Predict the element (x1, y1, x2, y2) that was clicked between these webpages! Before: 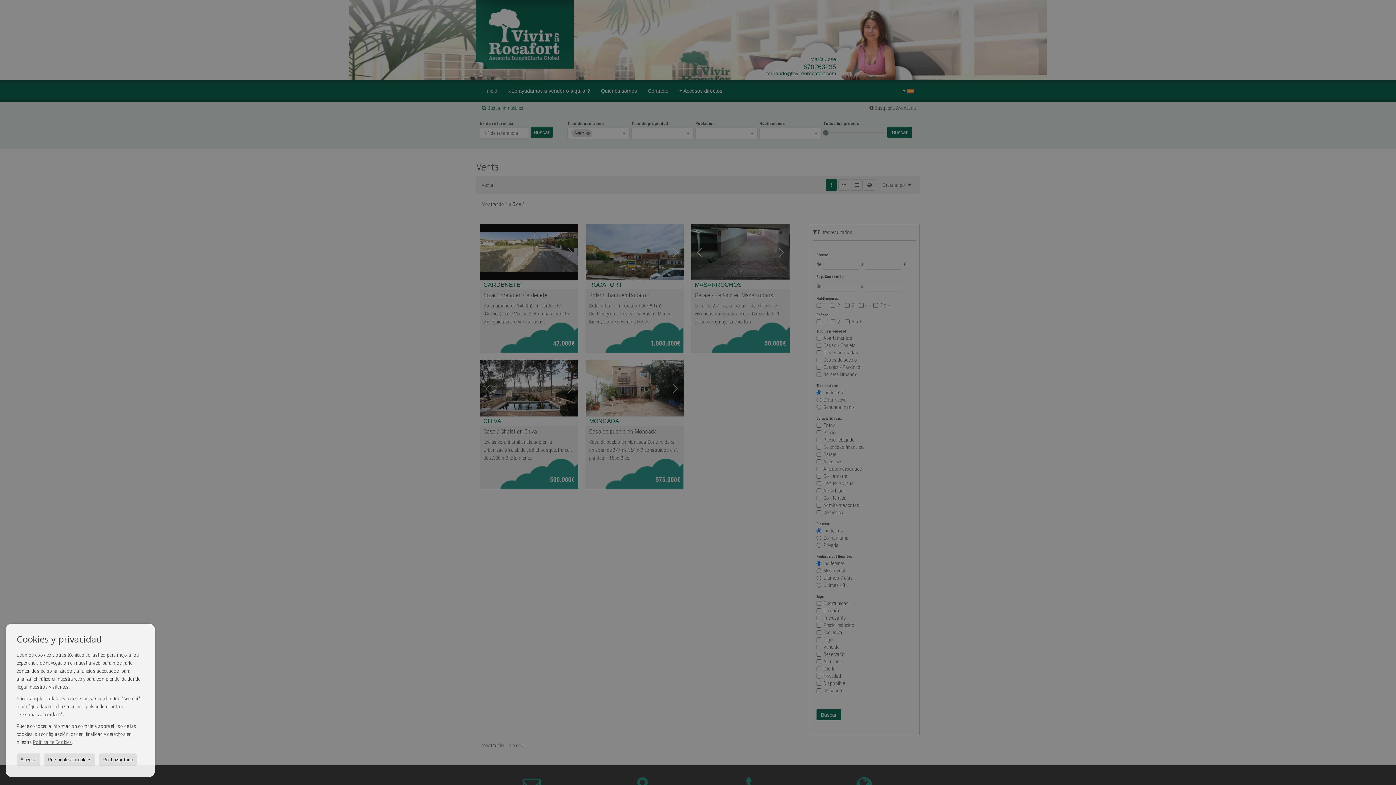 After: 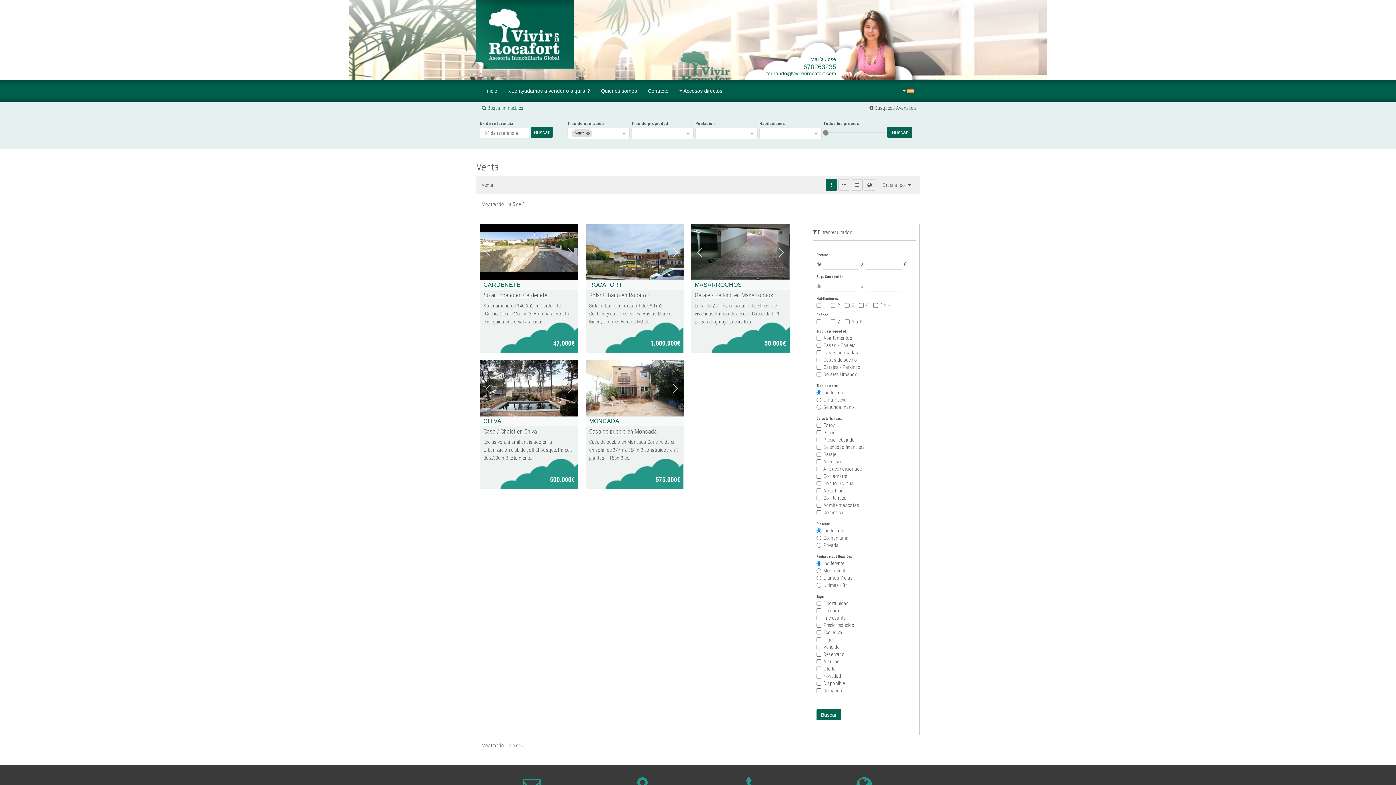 Action: label: Aceptar bbox: (16, 753, 40, 766)